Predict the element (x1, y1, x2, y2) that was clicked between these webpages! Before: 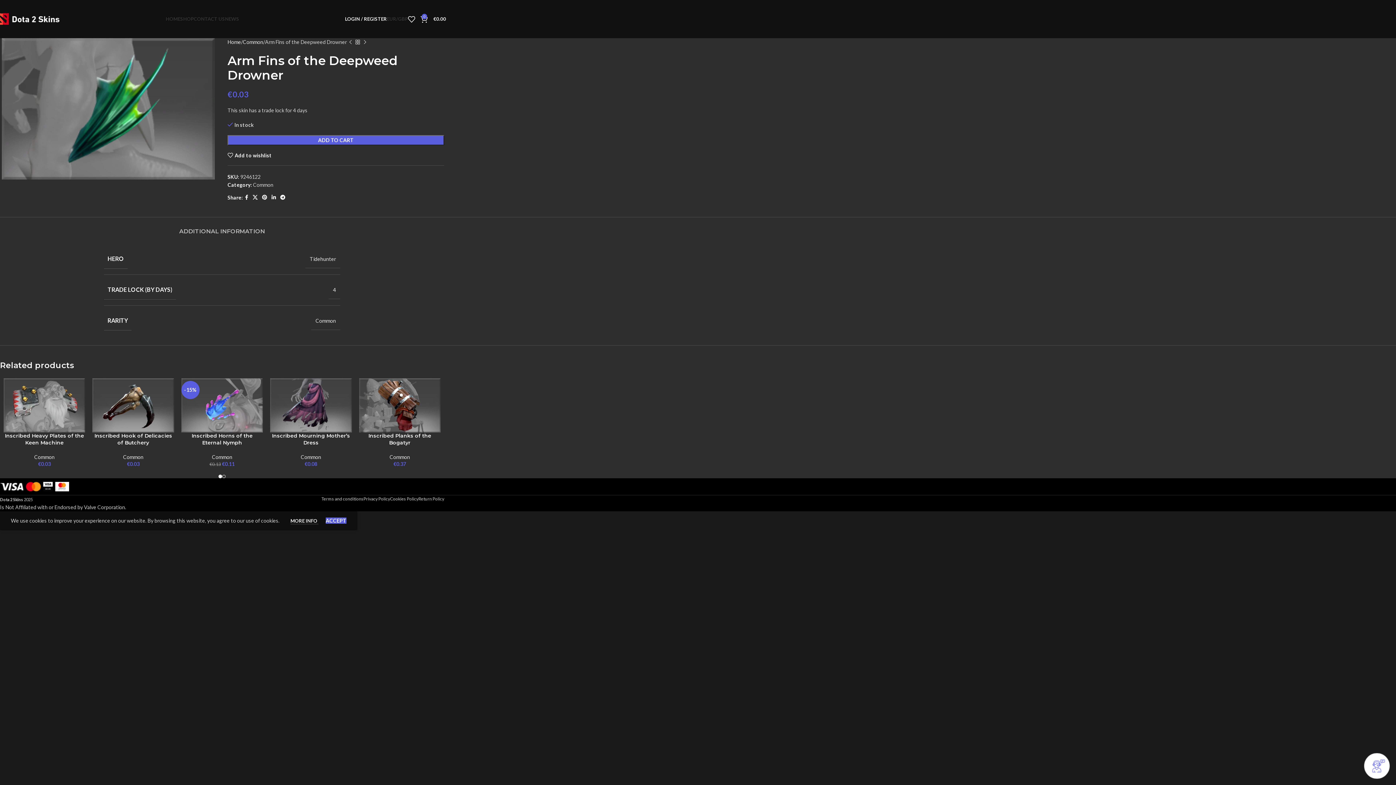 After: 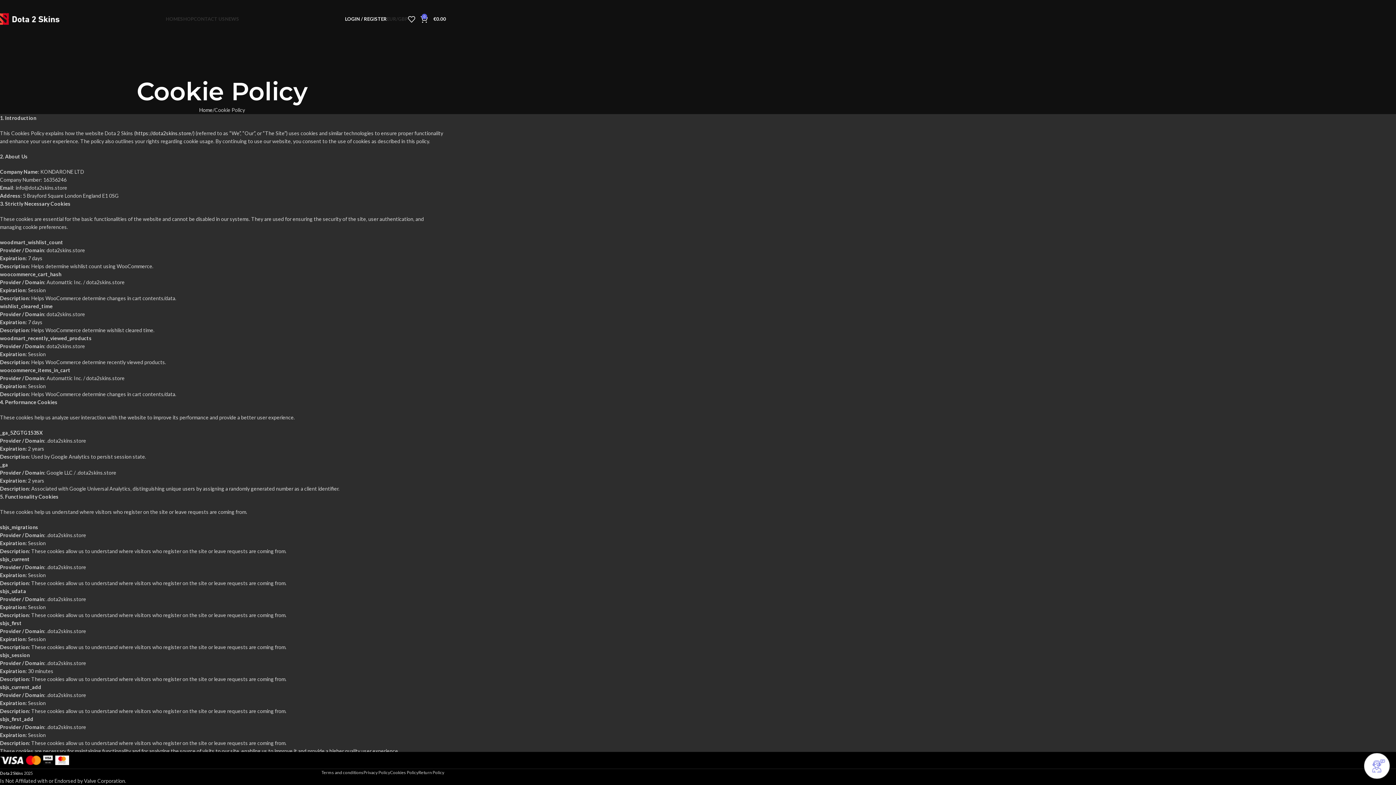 Action: label: MORE INFO 
MORE INFO bbox: (290, 518, 318, 524)